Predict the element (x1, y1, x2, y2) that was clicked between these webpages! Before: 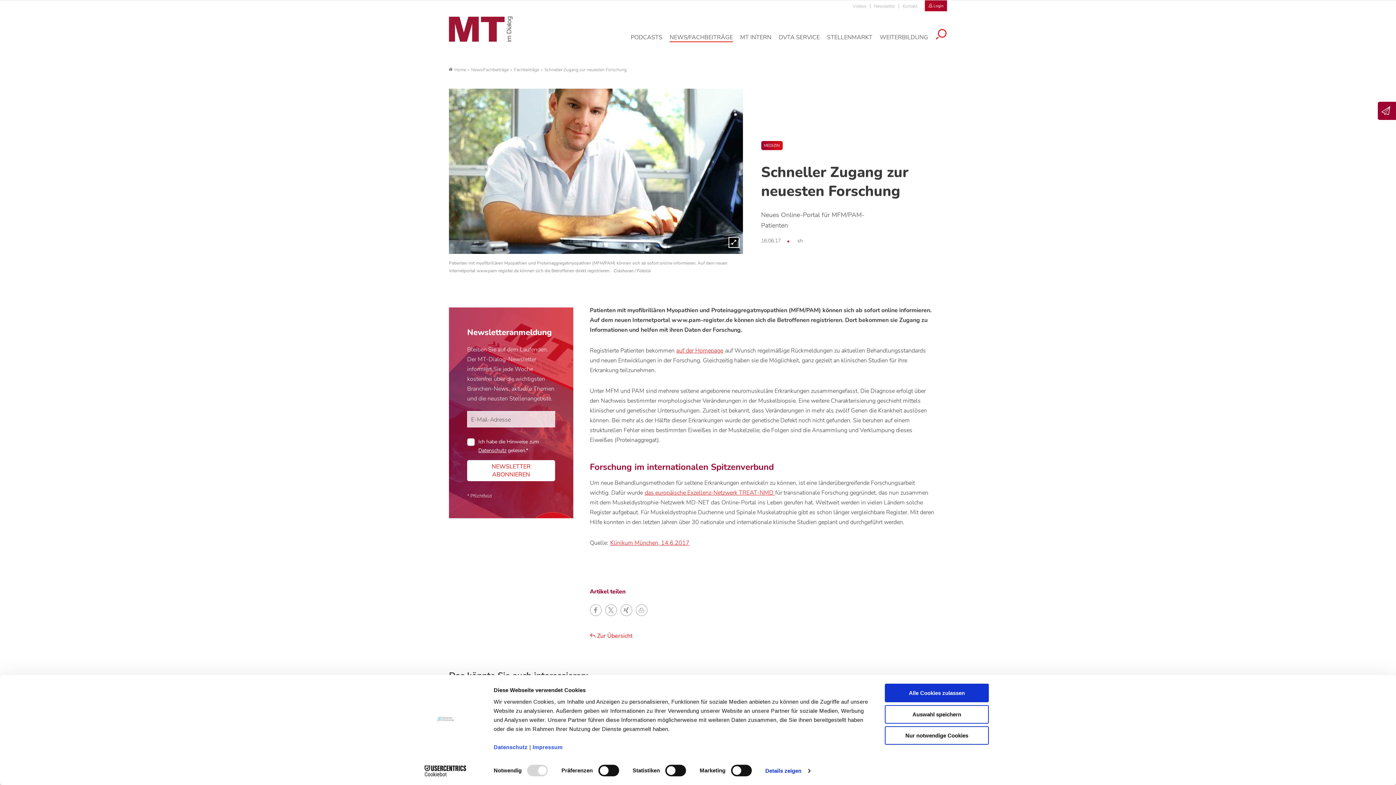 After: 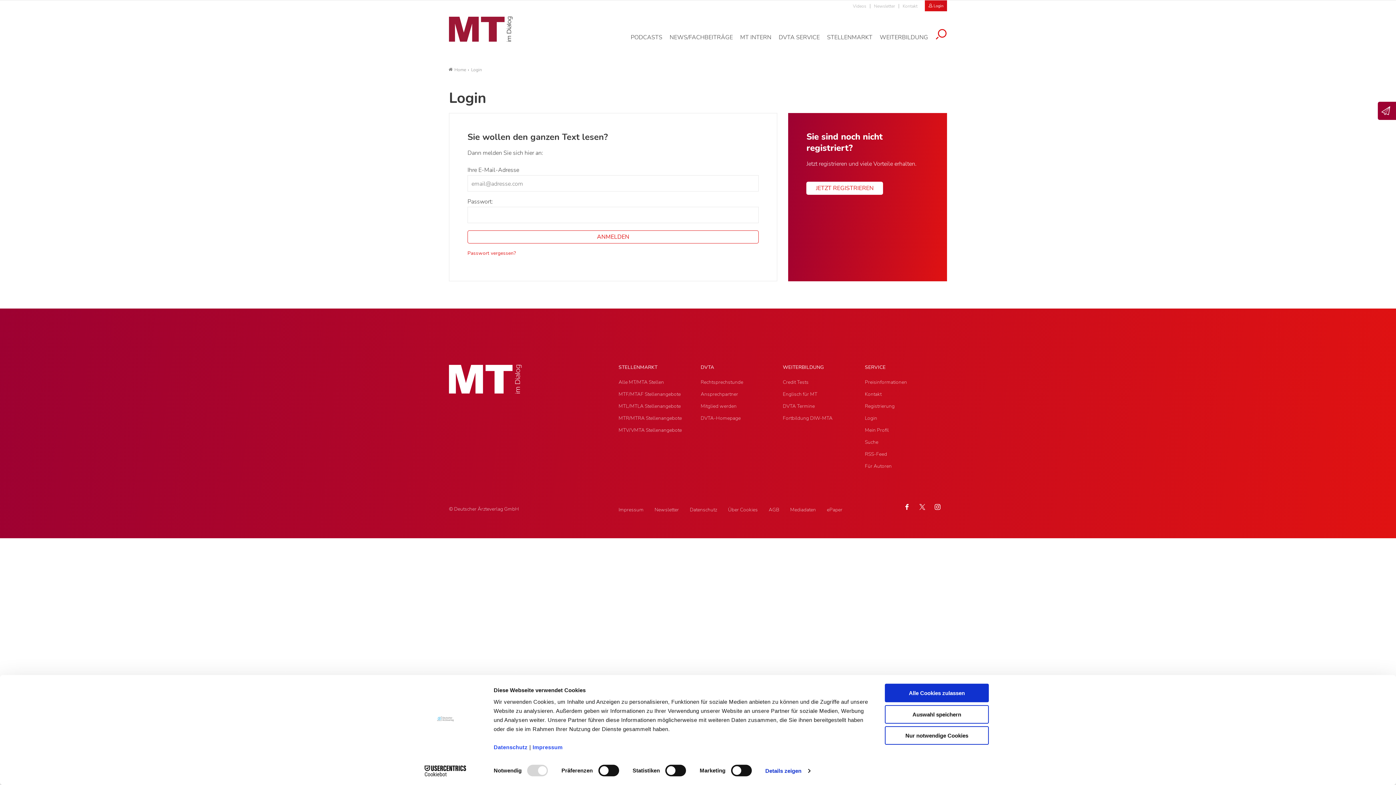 Action: label:  Login bbox: (928, 3, 943, 8)